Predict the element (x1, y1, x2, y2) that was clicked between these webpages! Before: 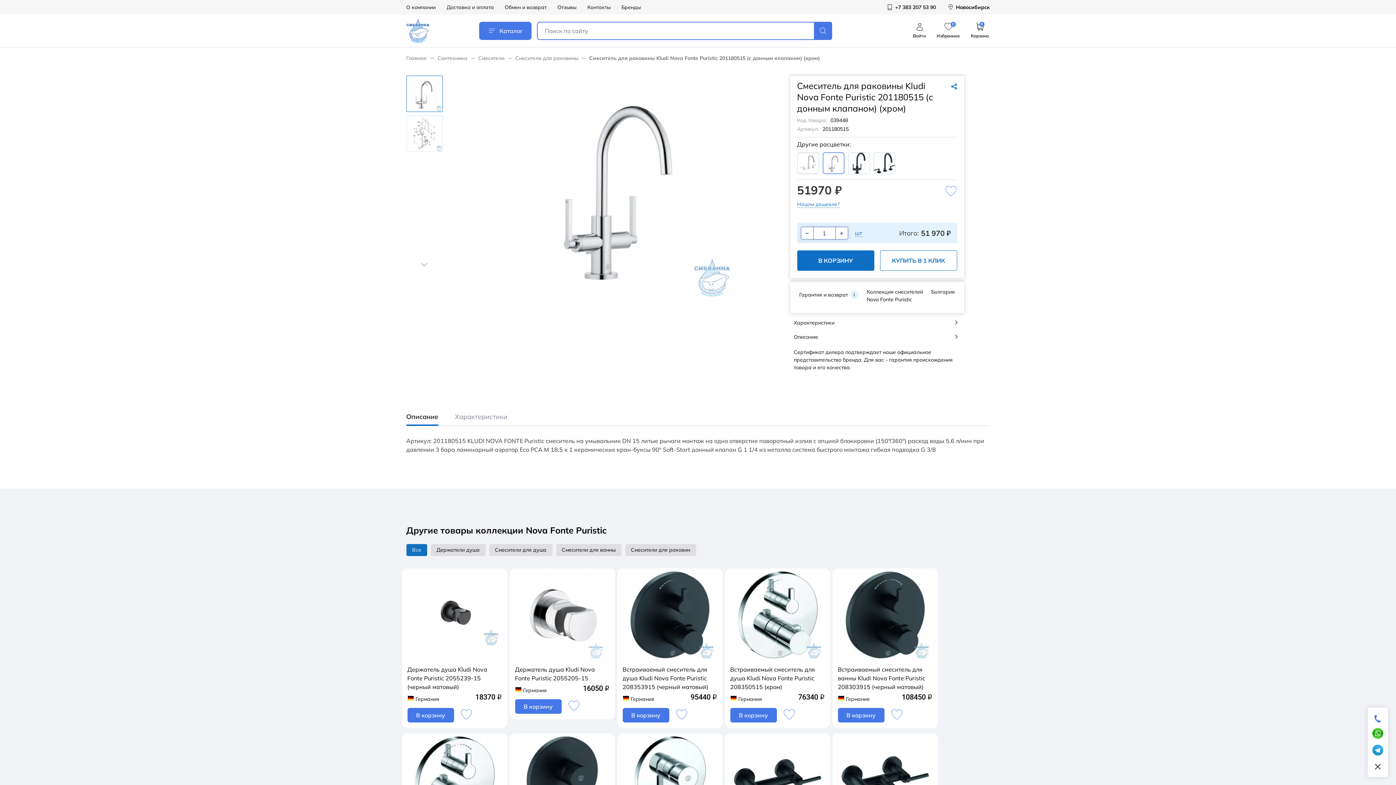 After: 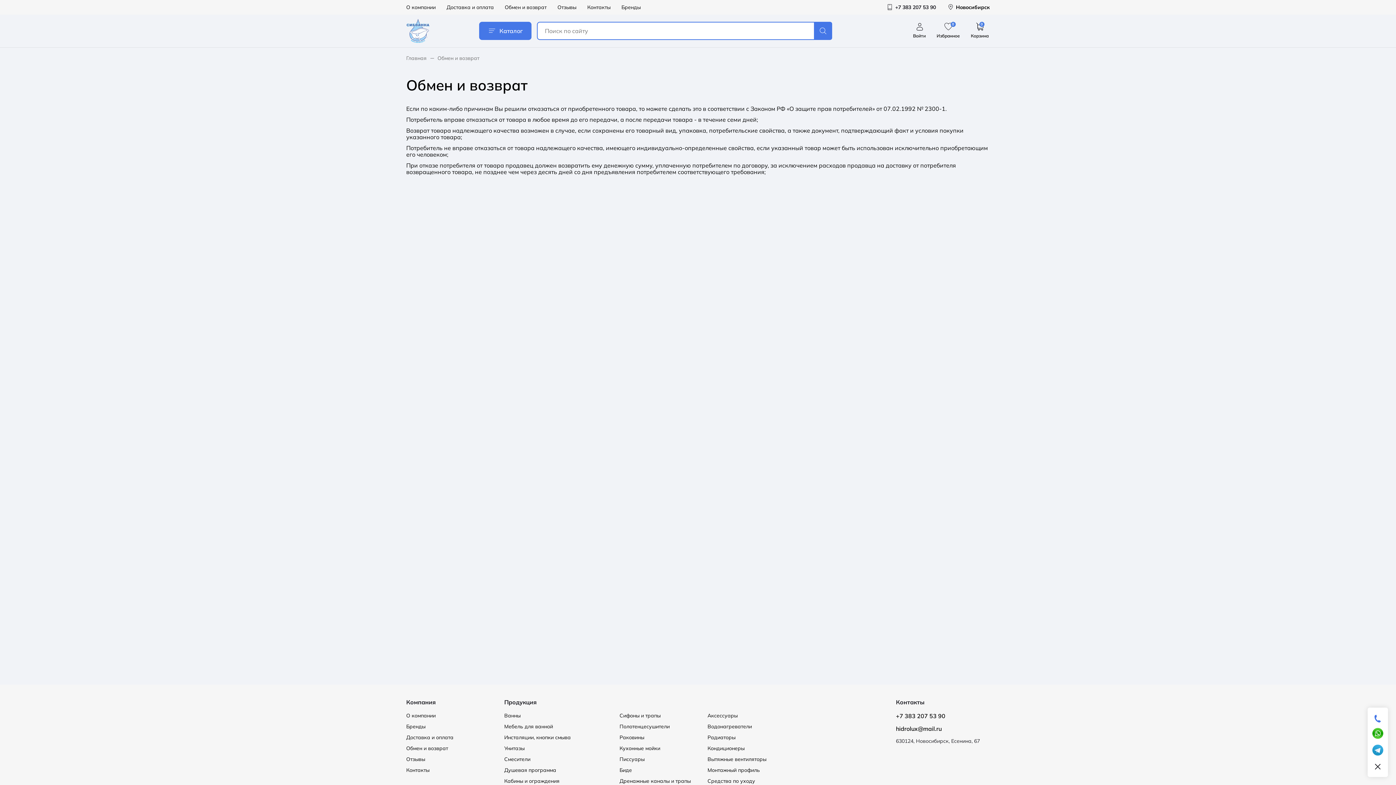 Action: label: Обмен и возврат bbox: (504, 4, 546, 10)